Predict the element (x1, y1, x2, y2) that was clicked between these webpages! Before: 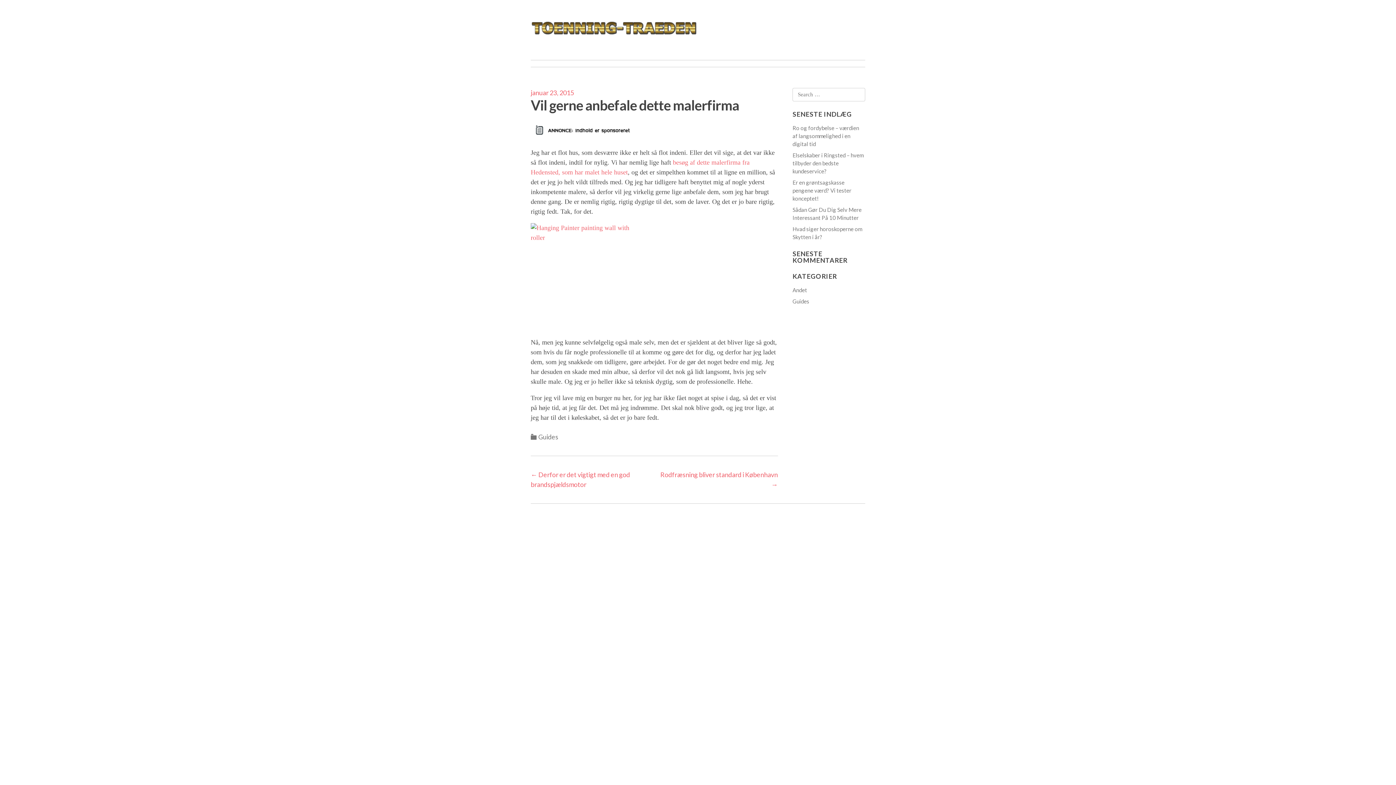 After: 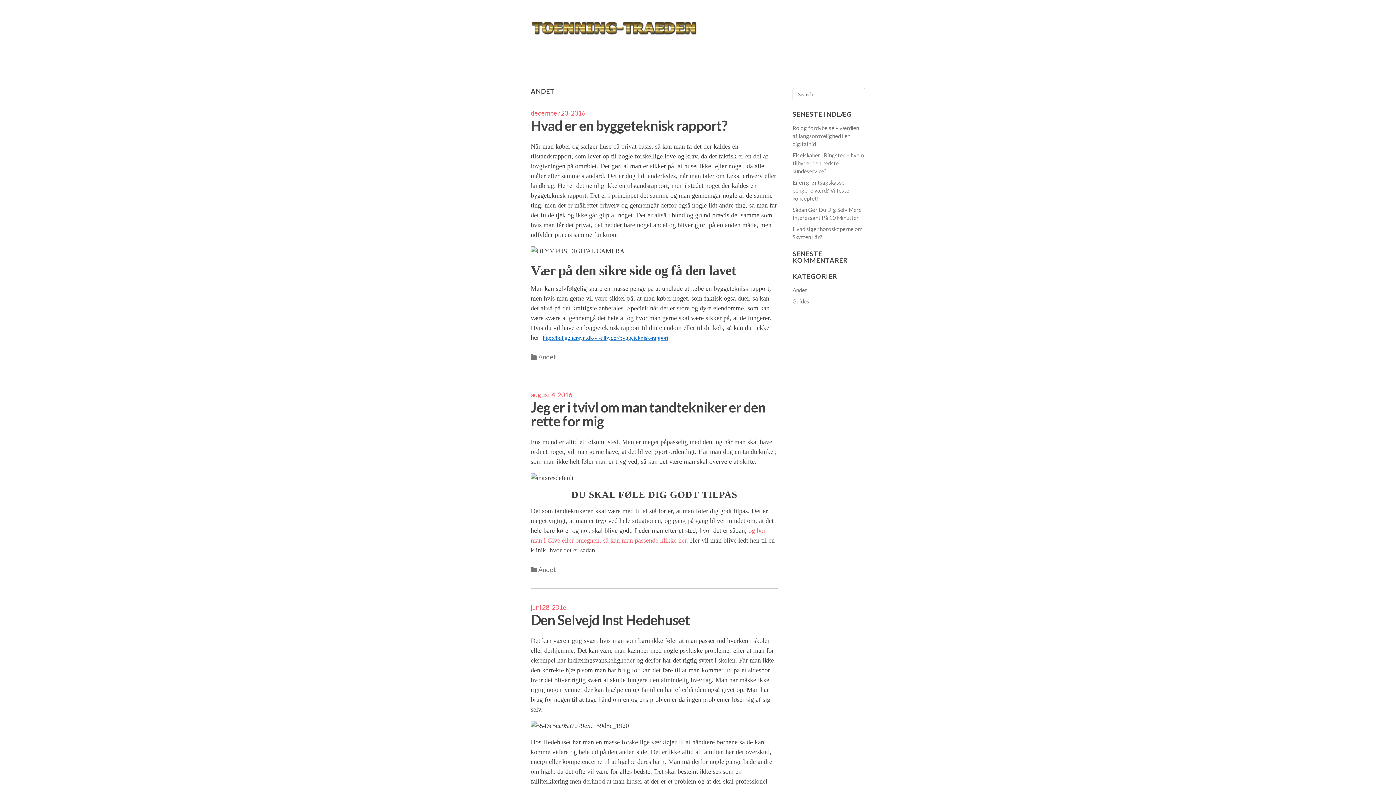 Action: bbox: (792, 286, 807, 293) label: Andet